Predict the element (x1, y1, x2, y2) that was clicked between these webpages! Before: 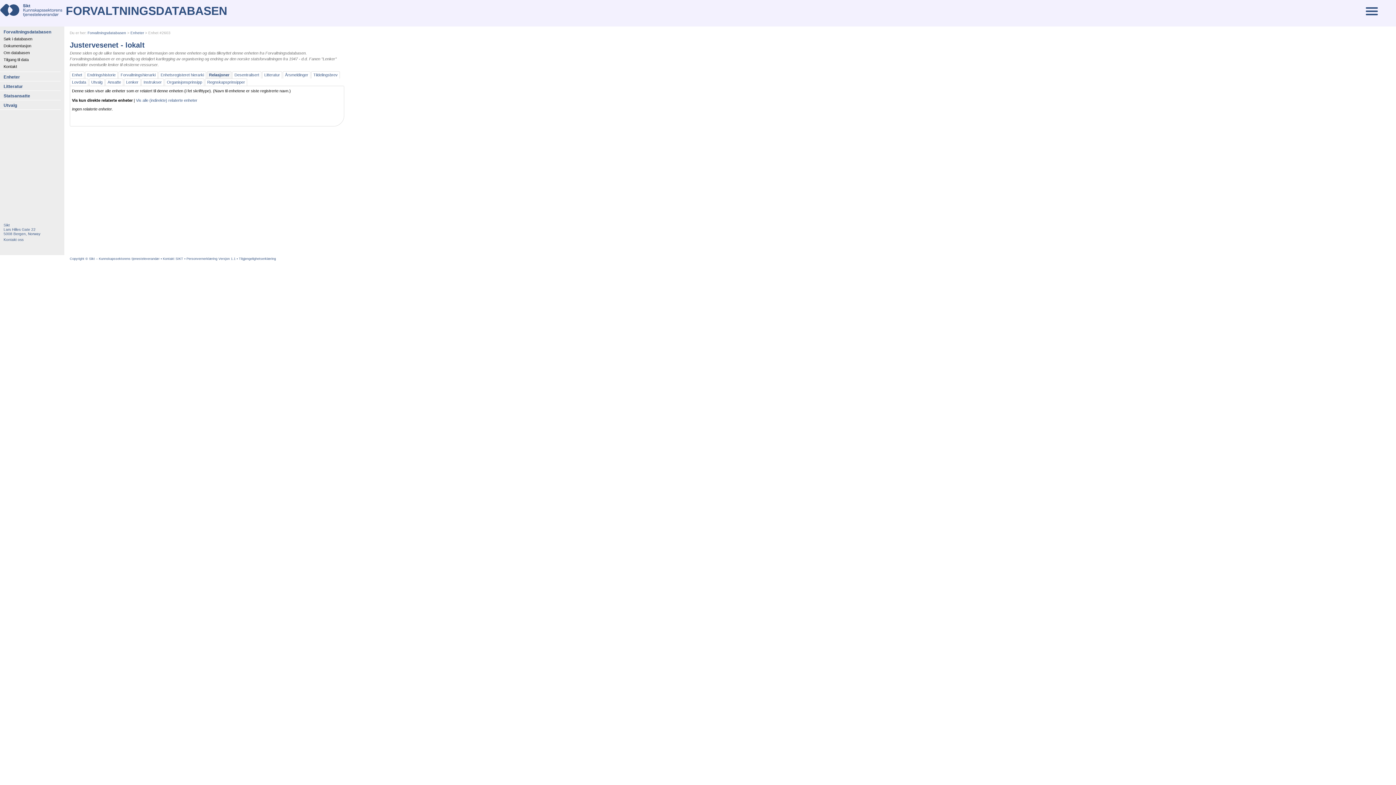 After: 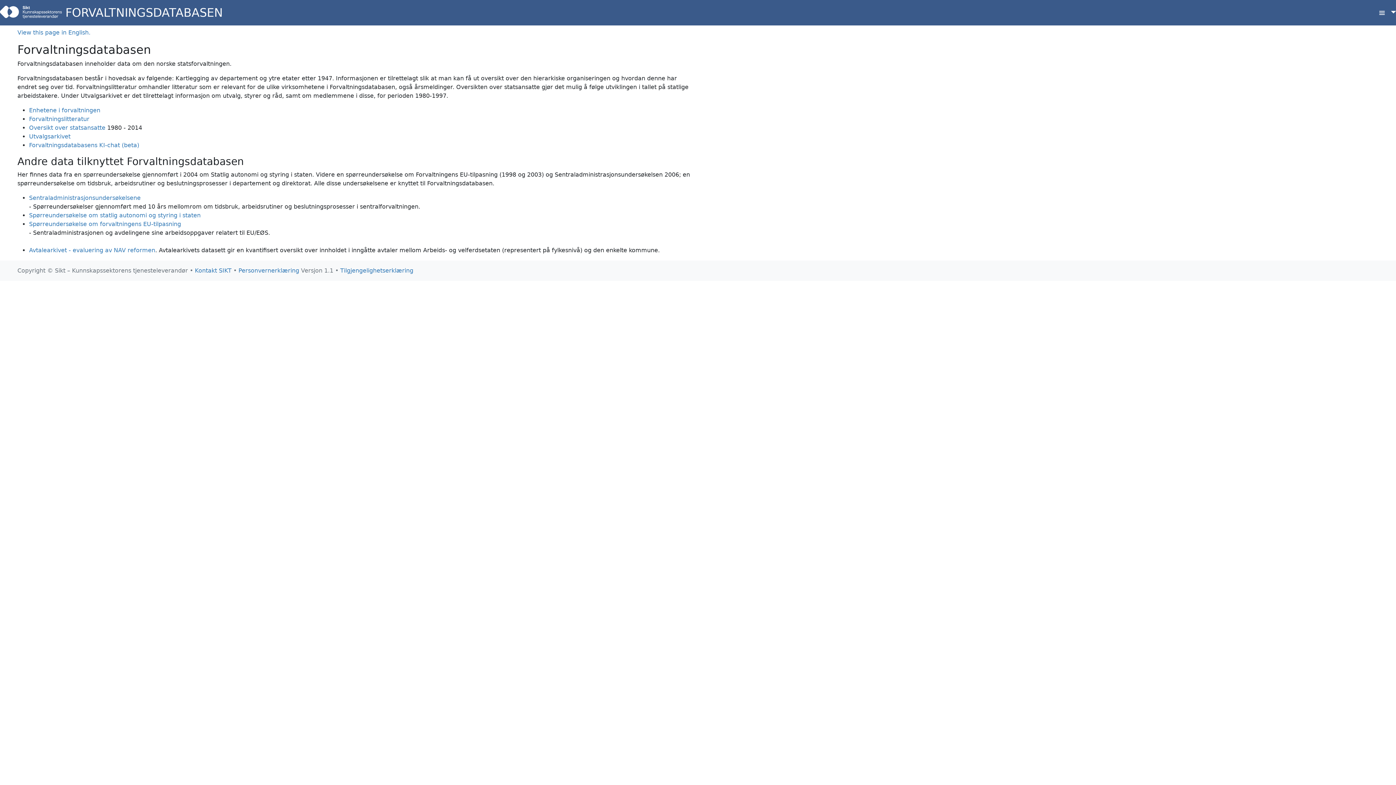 Action: bbox: (3, 29, 51, 34) label: Forvaltningsdatabasen